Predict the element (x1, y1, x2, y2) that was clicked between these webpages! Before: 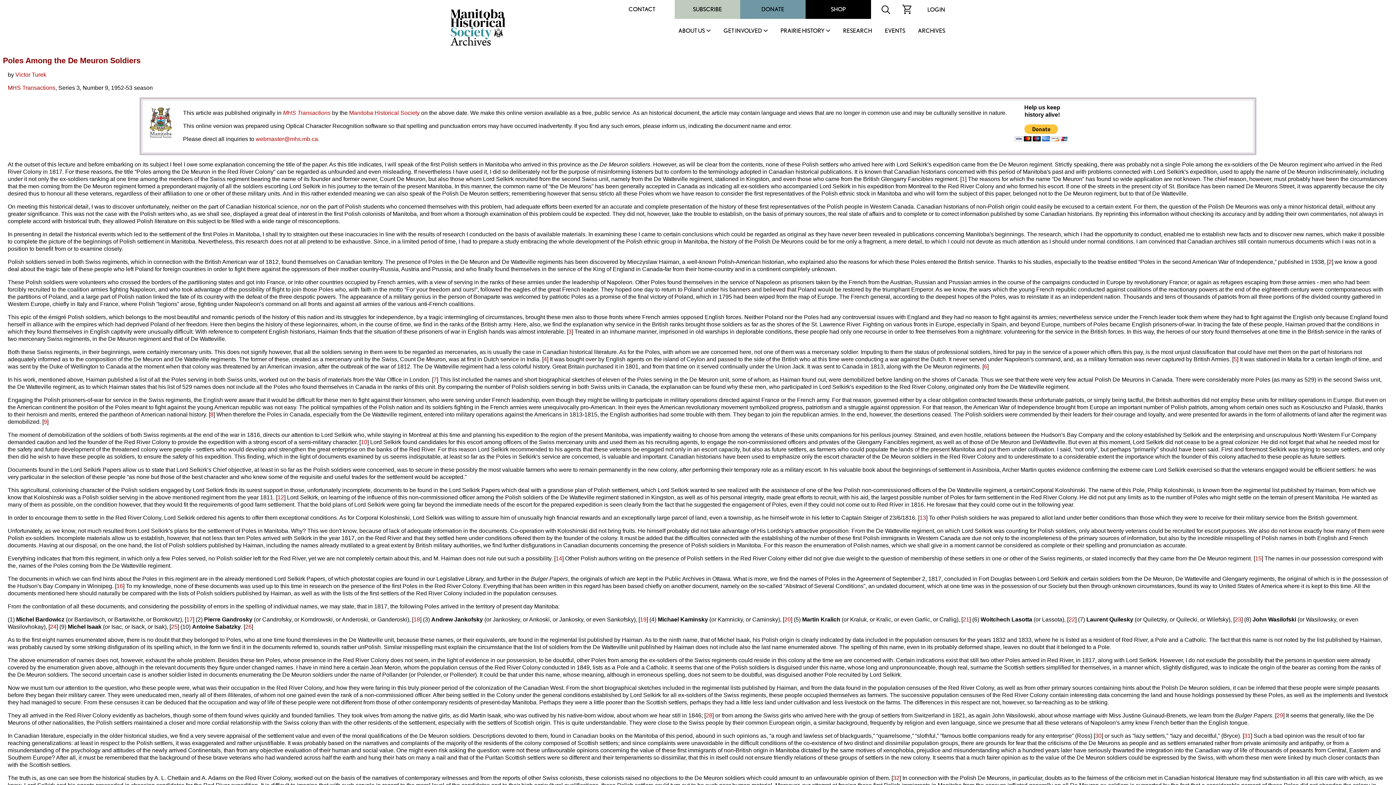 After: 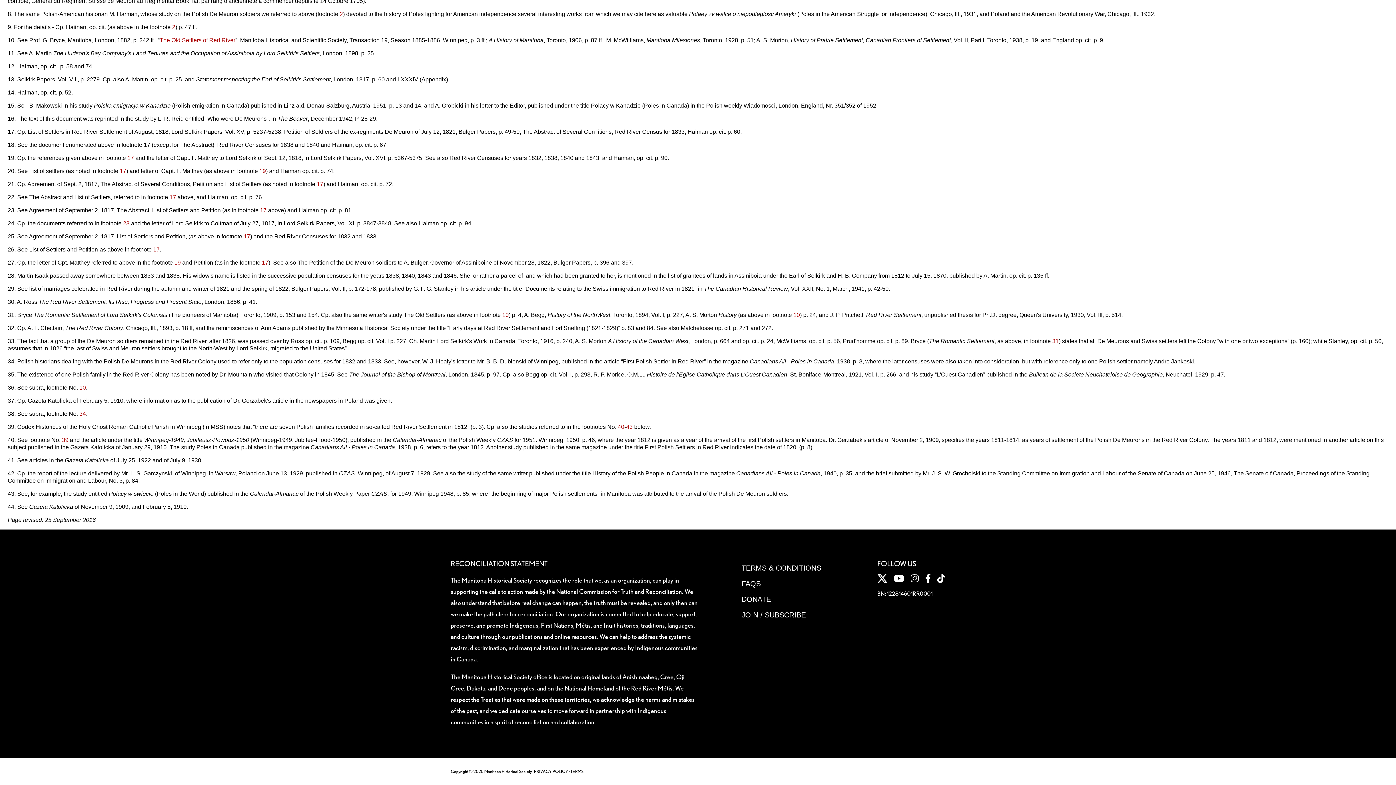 Action: bbox: (1276, 712, 1283, 719) label: 29